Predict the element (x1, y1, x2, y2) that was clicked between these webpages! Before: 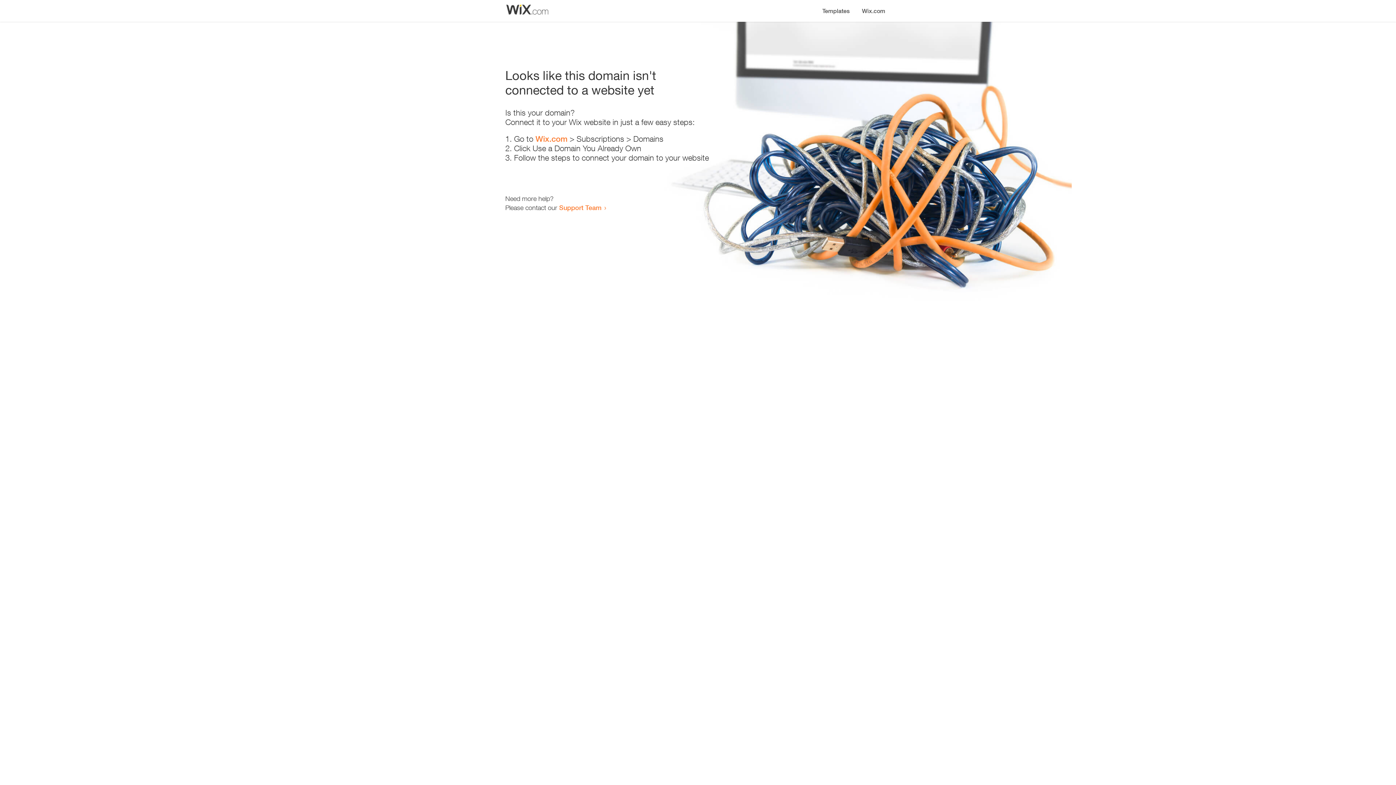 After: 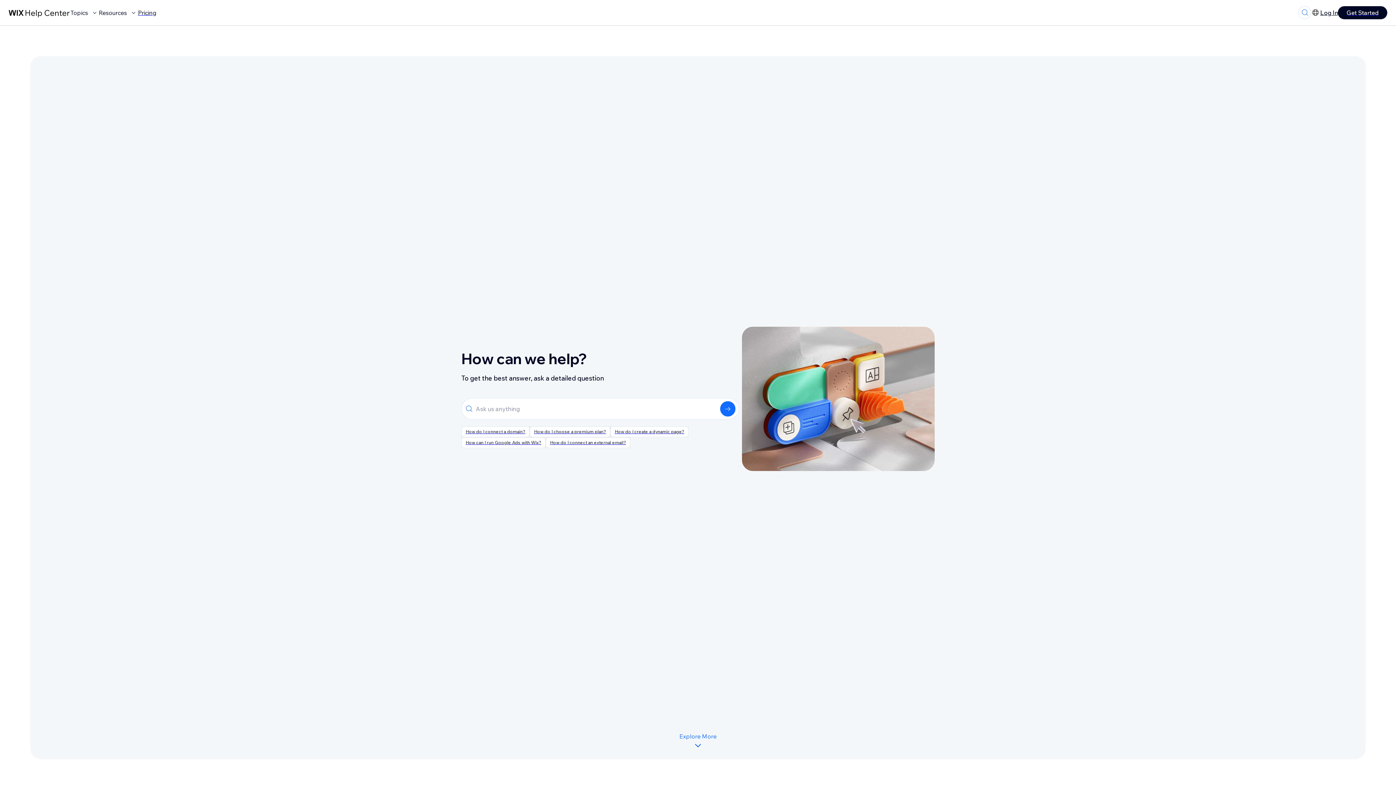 Action: bbox: (559, 203, 601, 211) label: Support Team